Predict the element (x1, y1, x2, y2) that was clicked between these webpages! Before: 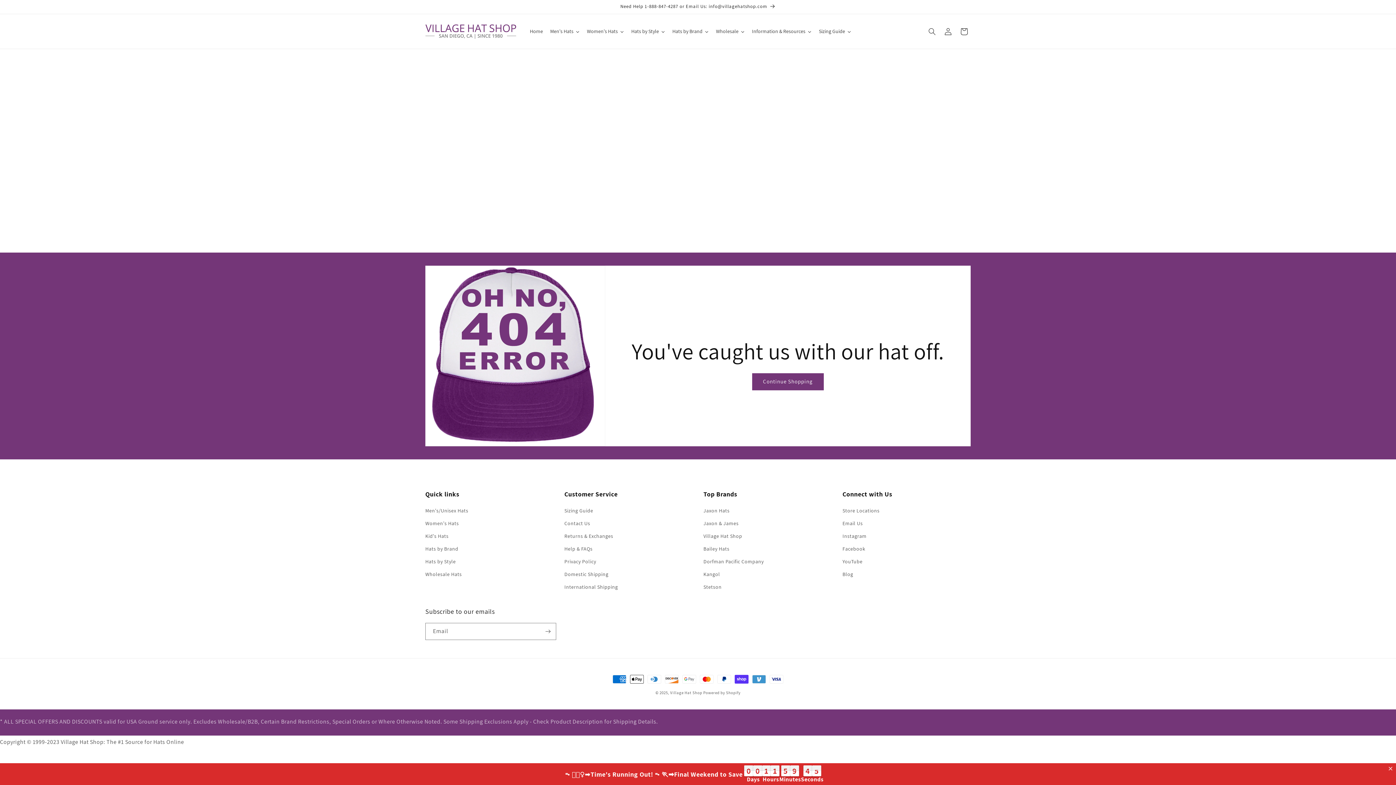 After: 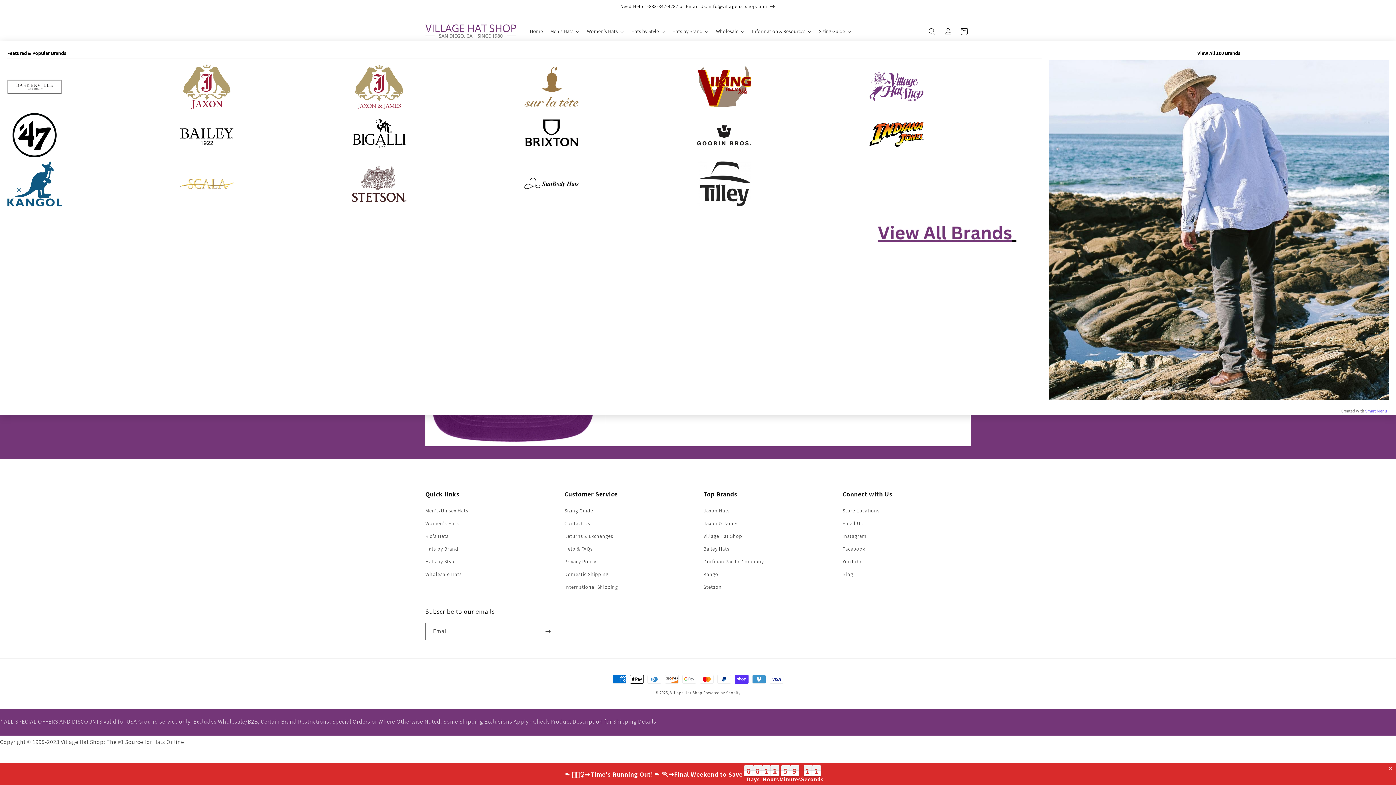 Action: label: Hats by Brand bbox: (668, 22, 712, 40)